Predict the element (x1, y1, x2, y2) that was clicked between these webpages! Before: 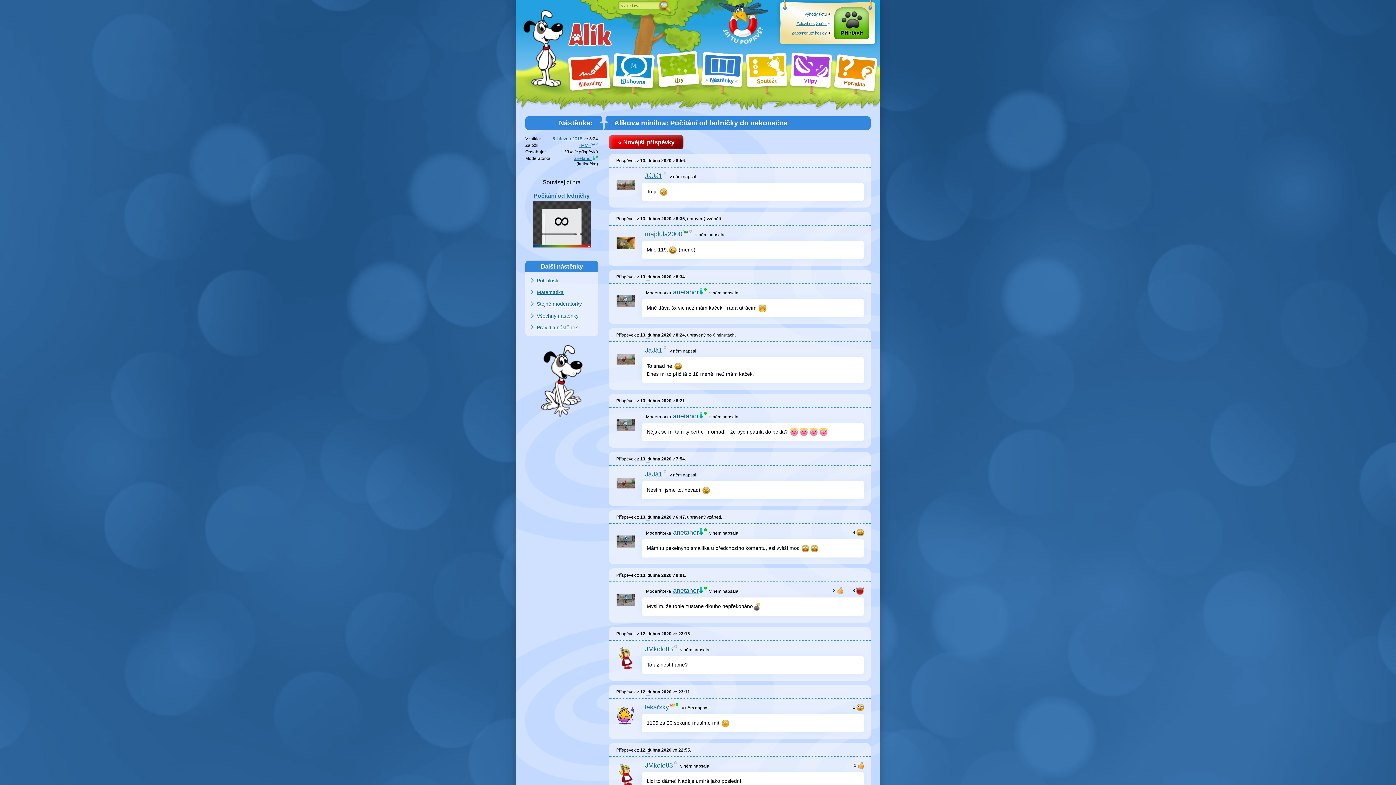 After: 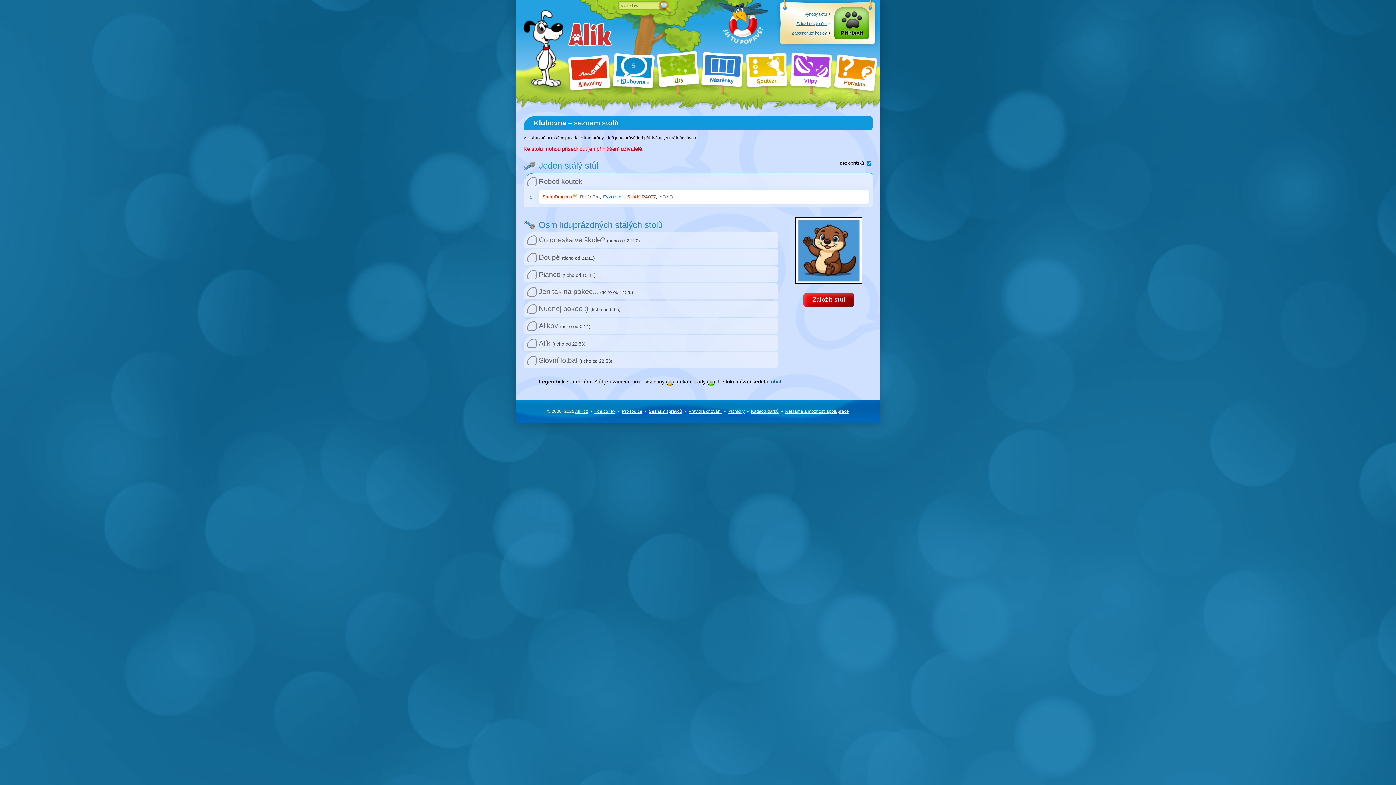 Action: label: Klubovna bbox: (613, 53, 654, 87)